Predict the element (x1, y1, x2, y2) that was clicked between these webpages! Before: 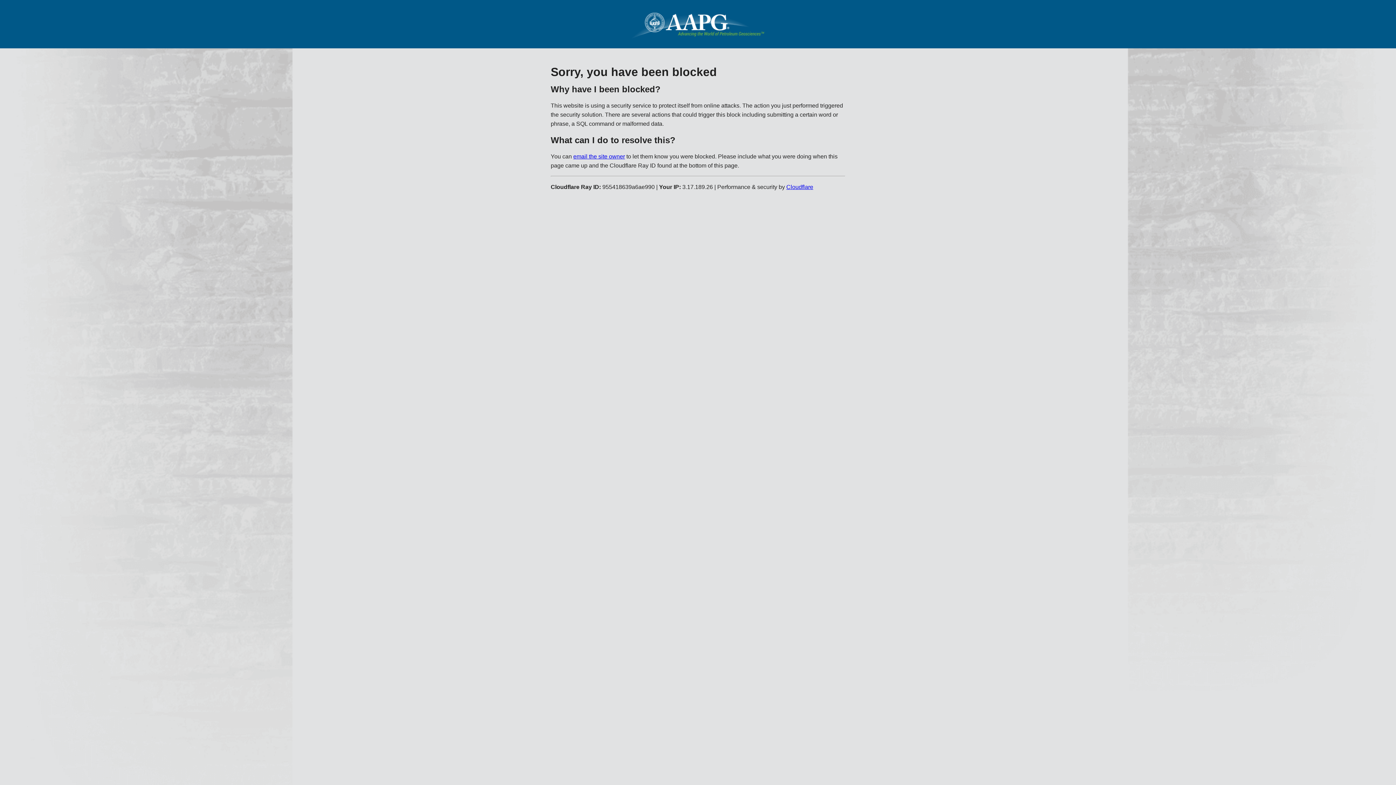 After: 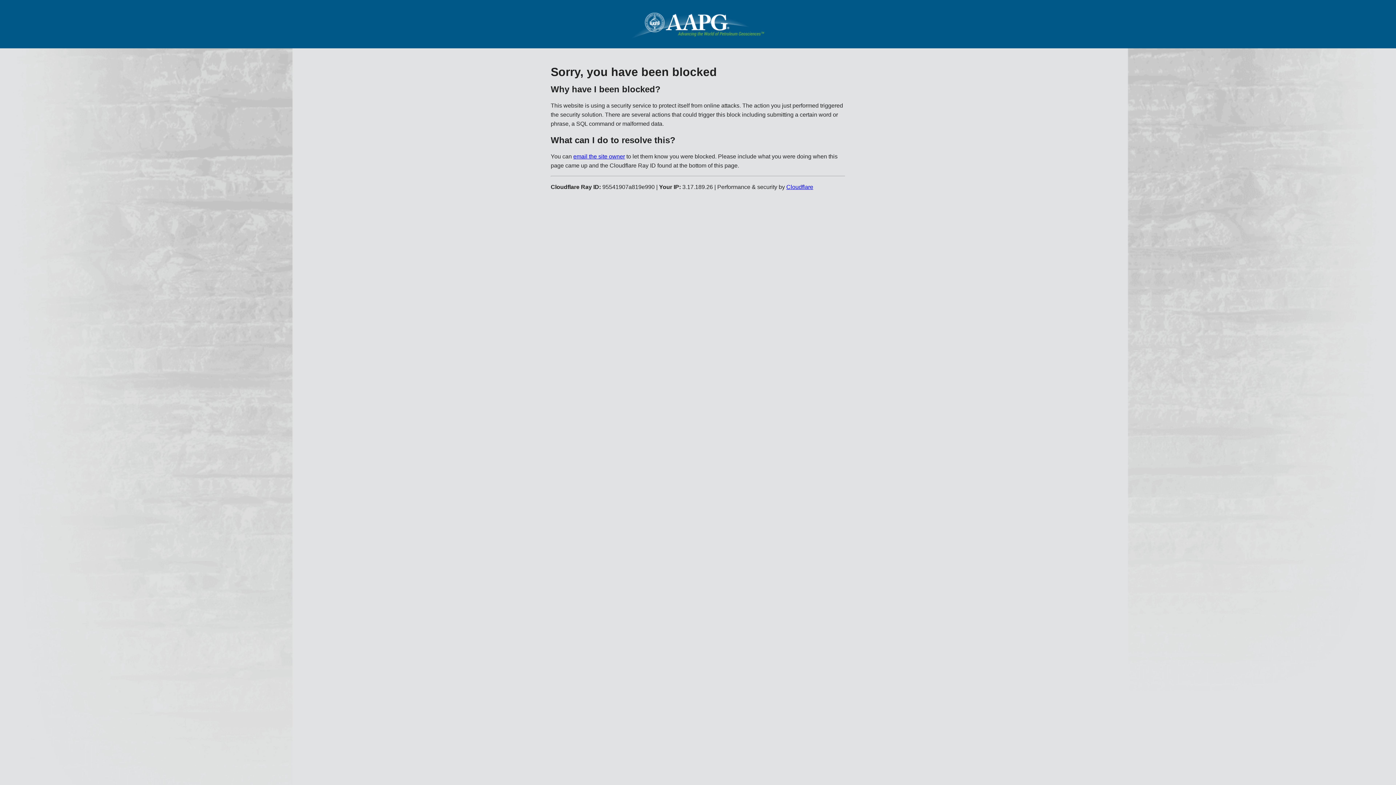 Action: bbox: (573, 153, 625, 159) label: email the site owner